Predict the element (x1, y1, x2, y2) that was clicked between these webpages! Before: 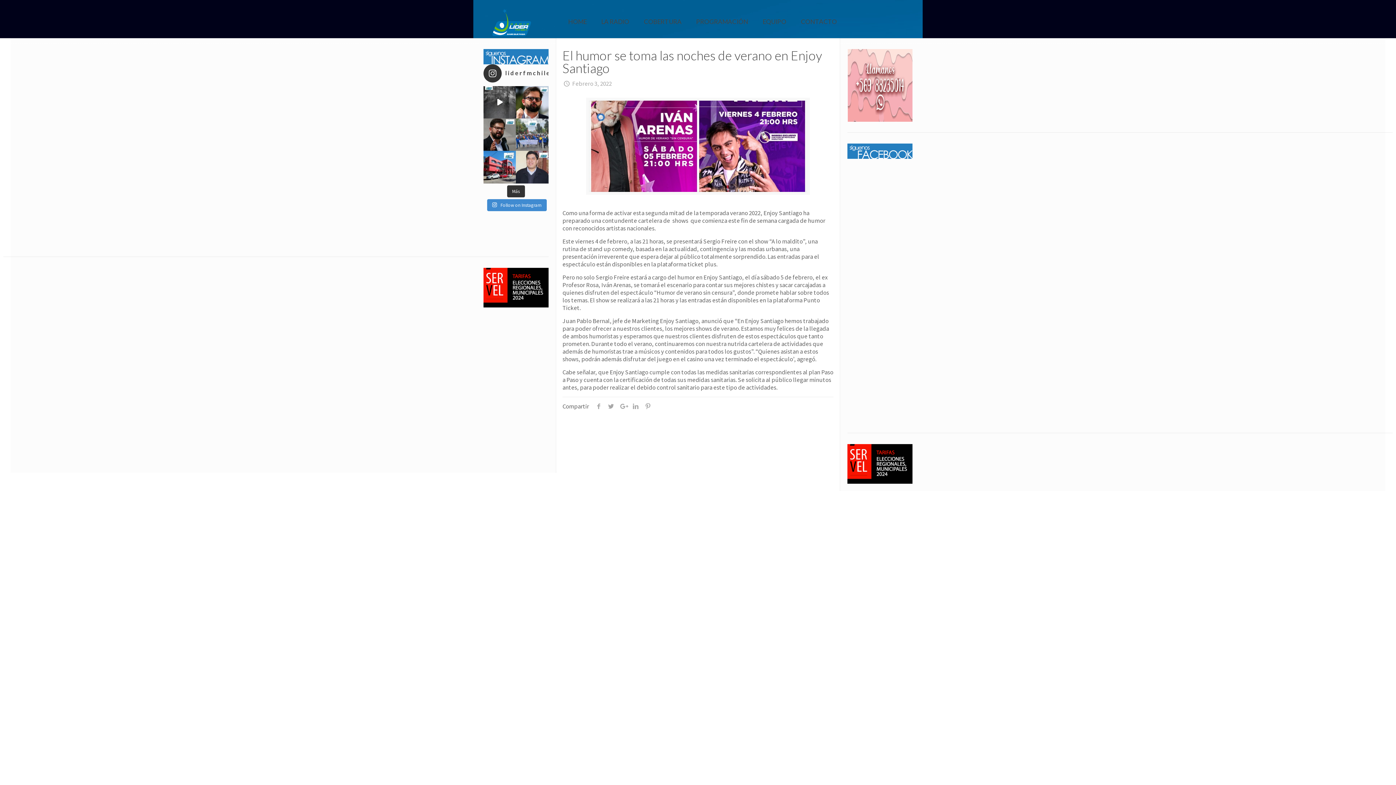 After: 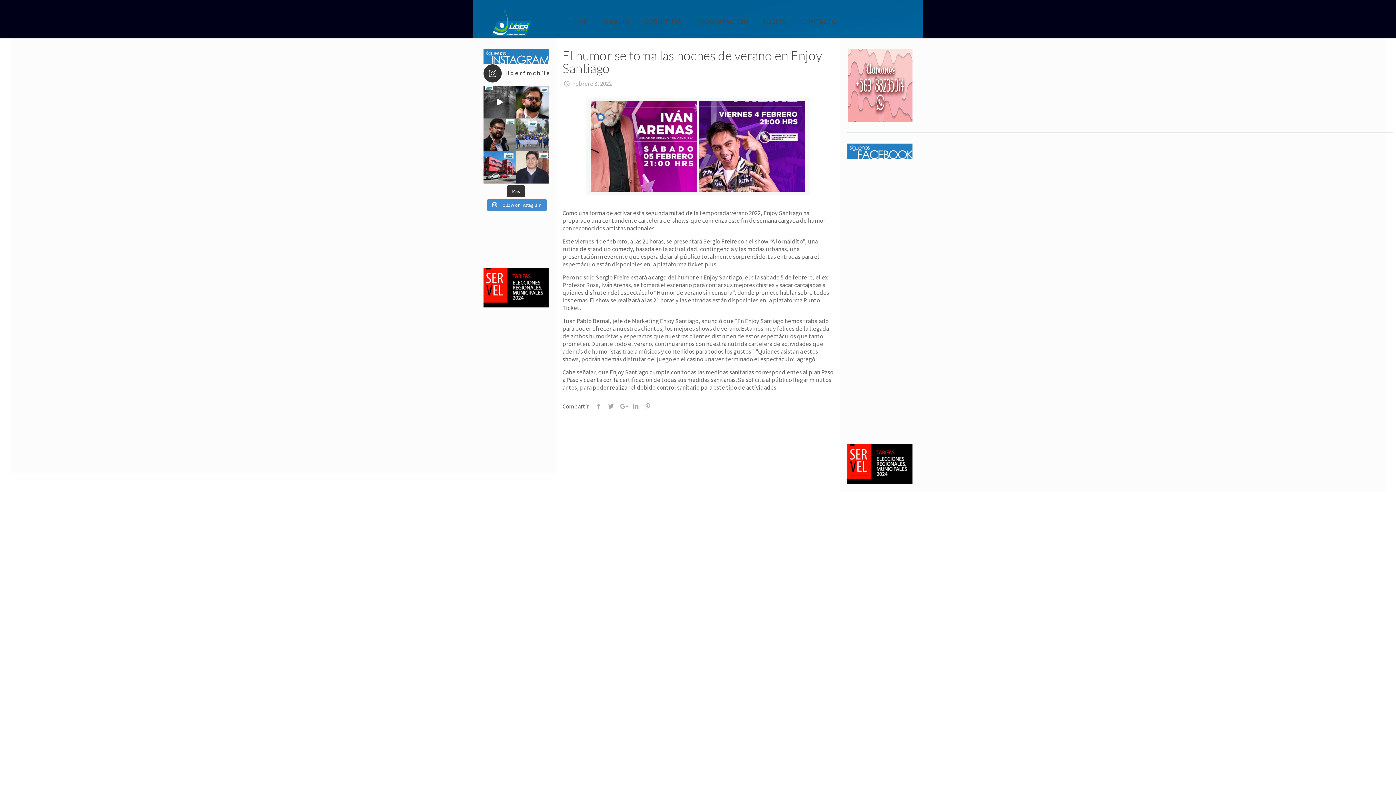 Action: label: liderfmchile bbox: (483, 64, 550, 82)